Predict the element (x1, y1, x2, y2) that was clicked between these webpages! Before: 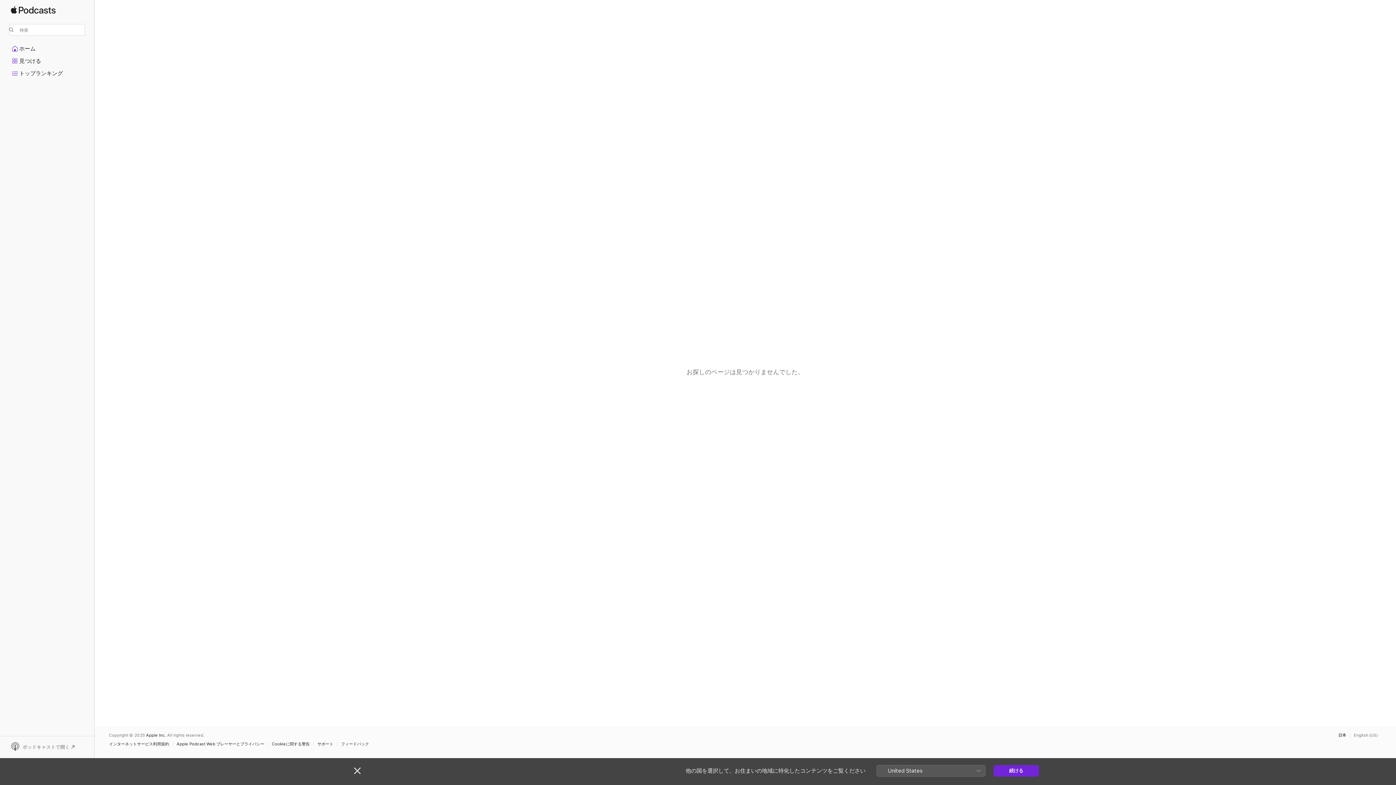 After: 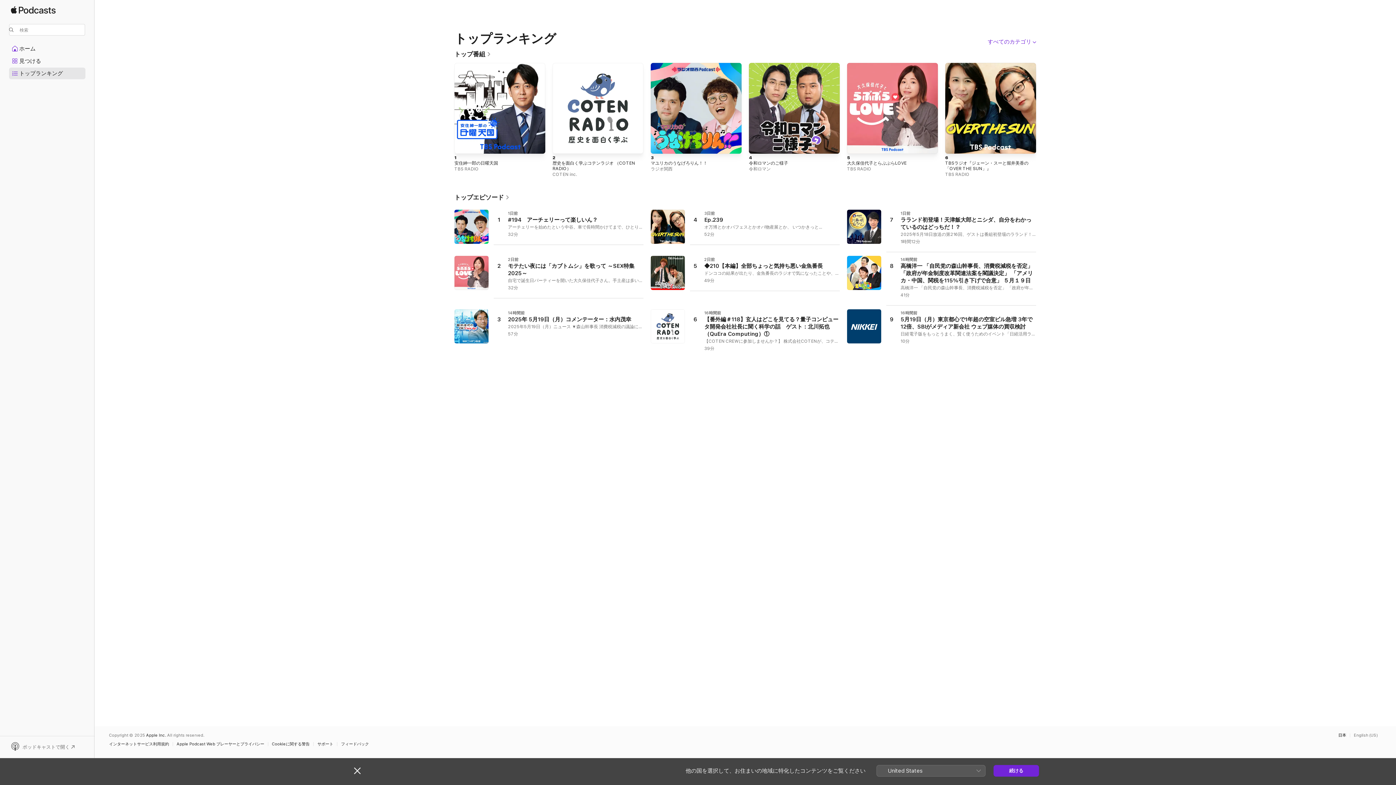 Action: bbox: (9, 68, 85, 78) label: トップランキング